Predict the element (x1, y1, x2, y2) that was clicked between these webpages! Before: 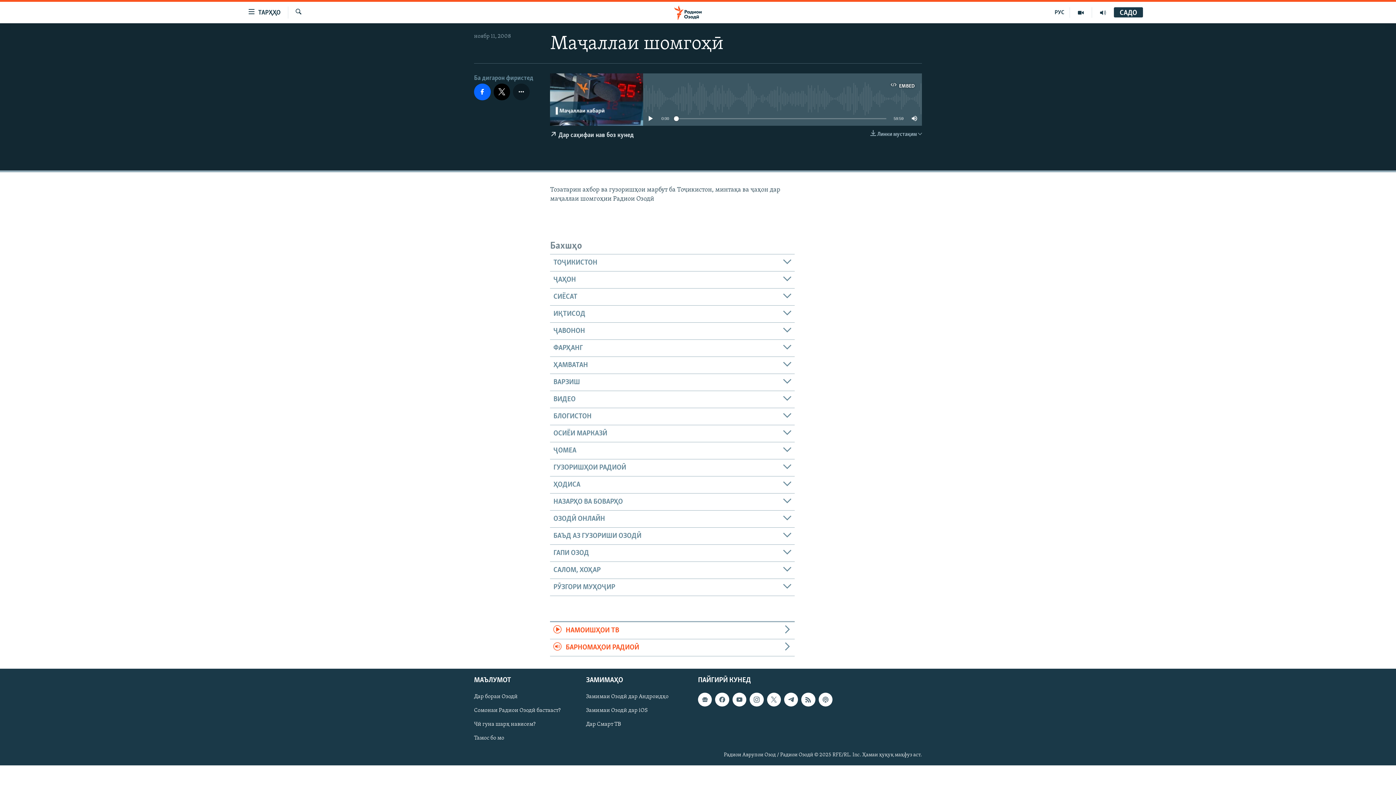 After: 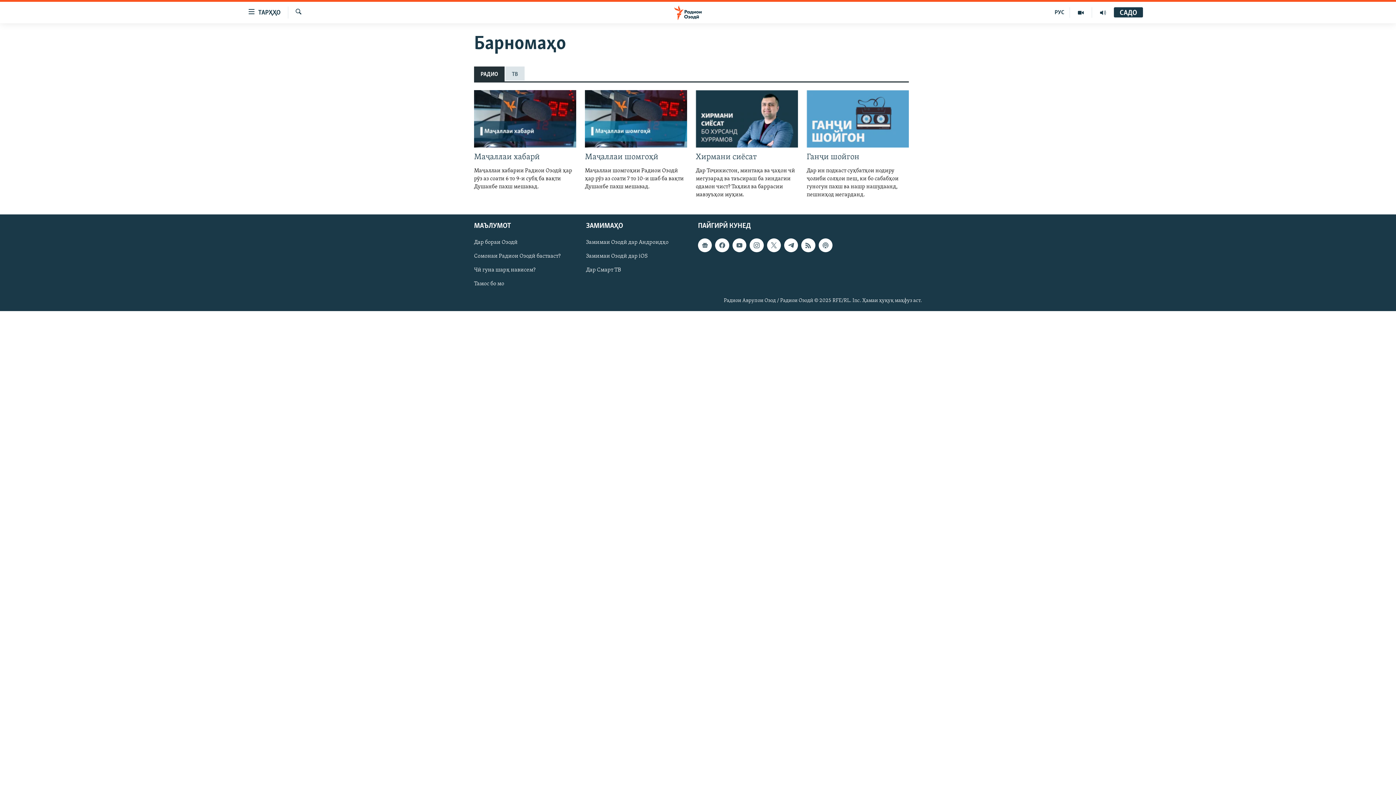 Action: label: БАРНОМАҲОИ РАДИОӢ bbox: (550, 639, 794, 656)